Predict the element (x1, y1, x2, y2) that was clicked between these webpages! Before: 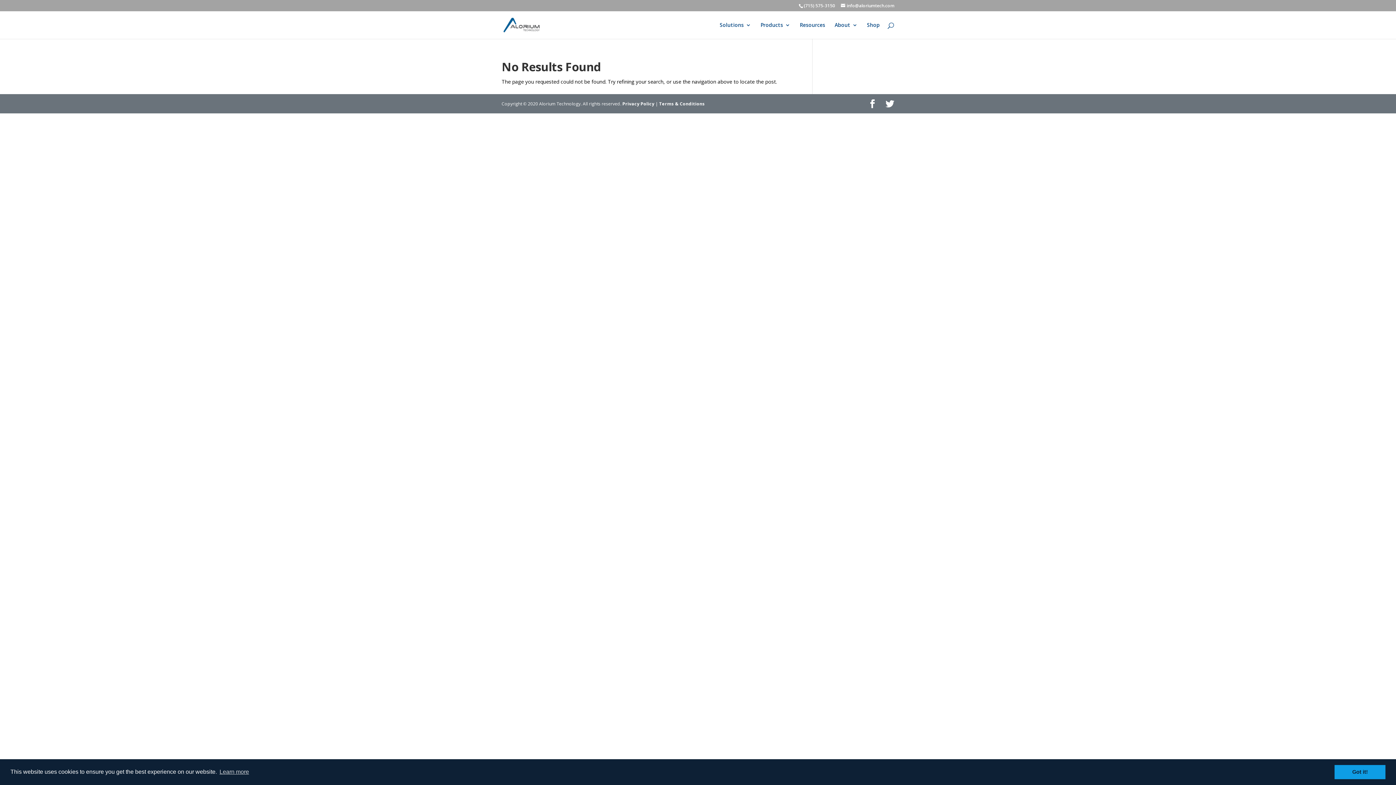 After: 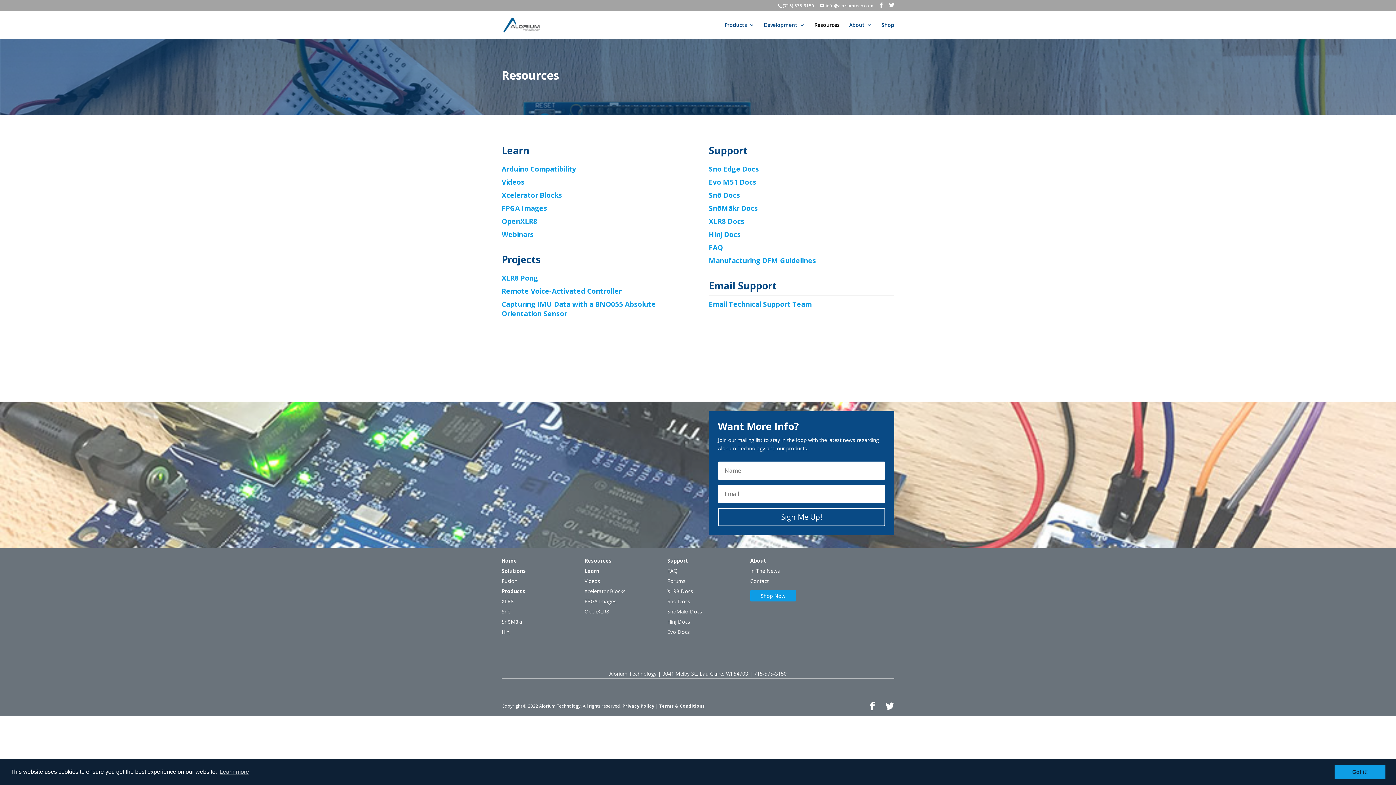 Action: bbox: (800, 22, 825, 38) label: Resources